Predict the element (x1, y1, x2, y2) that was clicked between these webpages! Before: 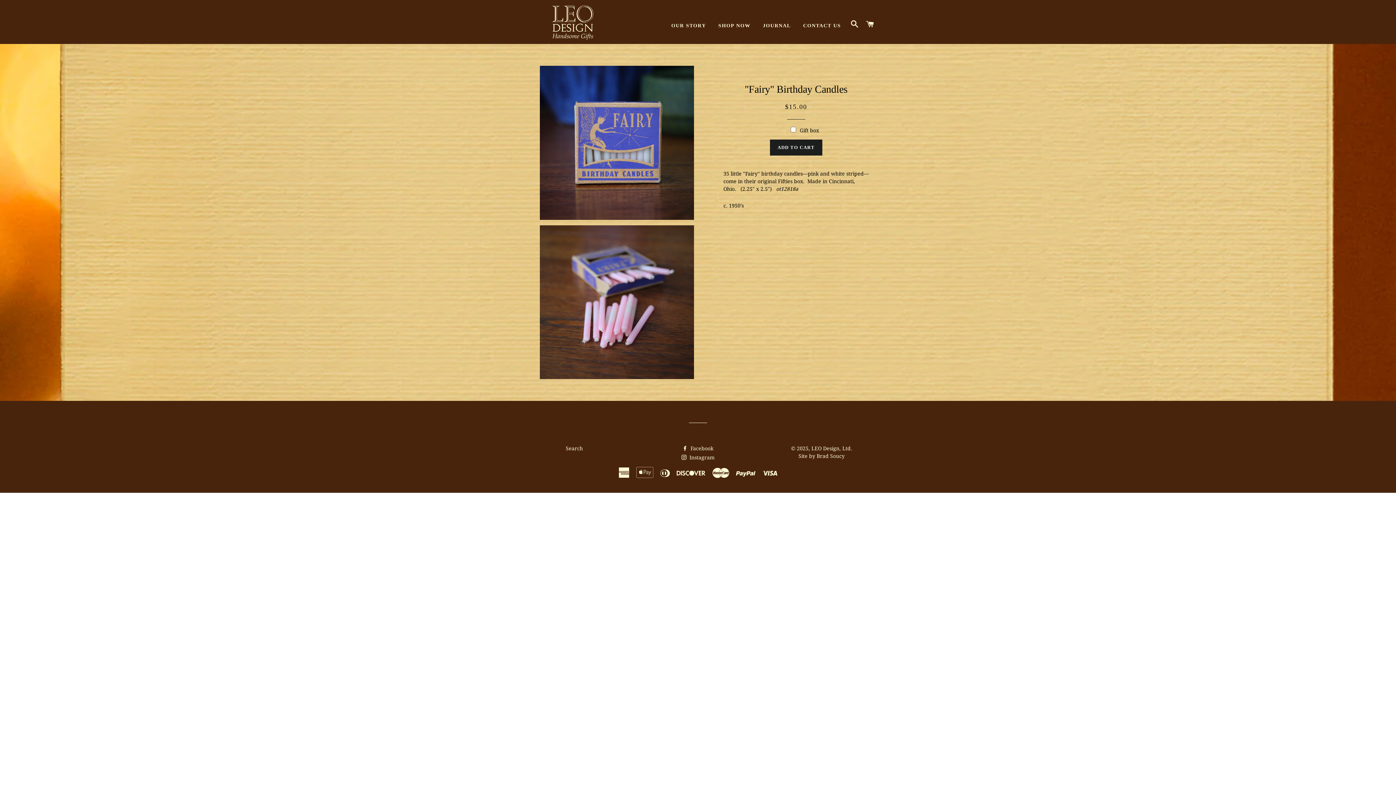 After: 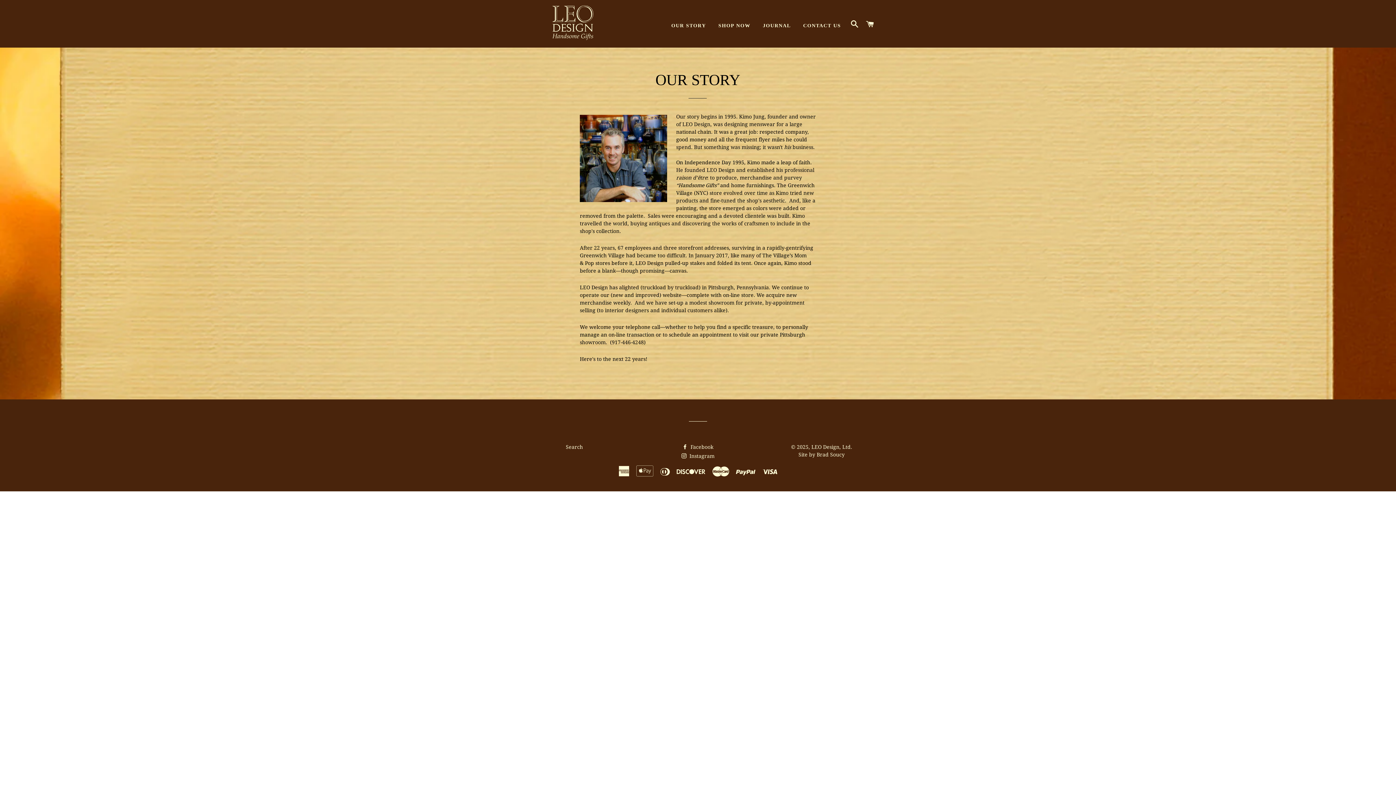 Action: label: OUR STORY bbox: (666, 16, 711, 34)